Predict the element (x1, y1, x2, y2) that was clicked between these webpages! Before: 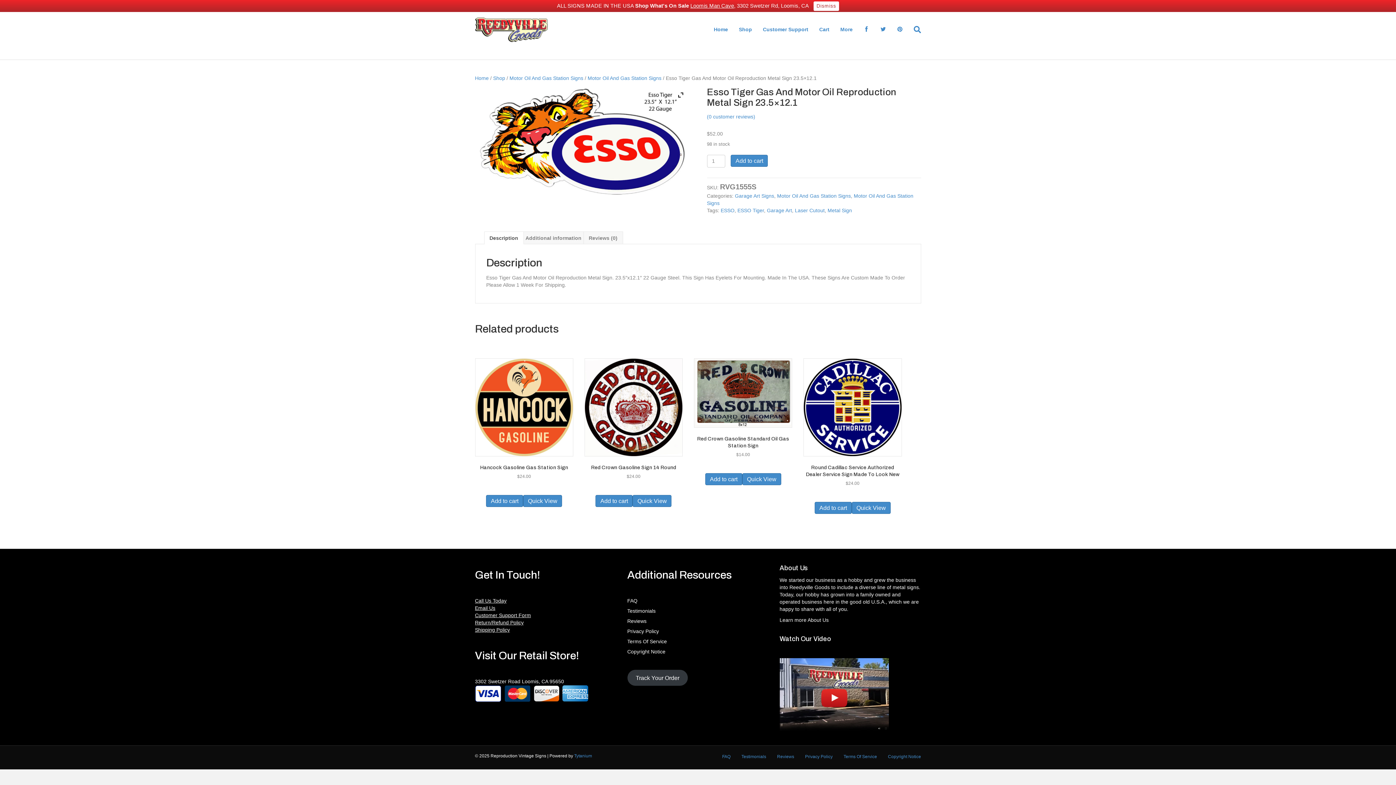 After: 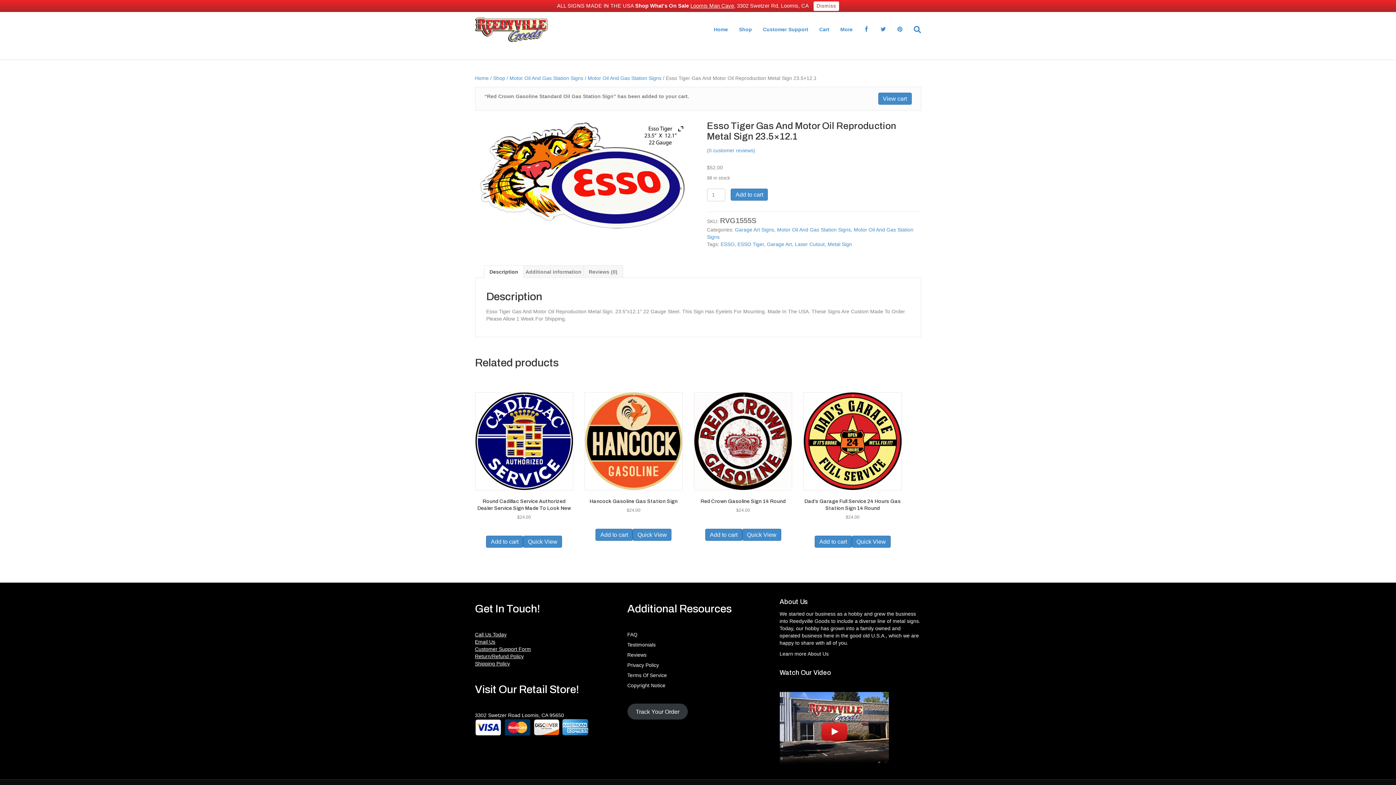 Action: bbox: (705, 473, 742, 485) label: Add to cart: “Red Crown Gasoline Standard Oil Gas Station Sign”